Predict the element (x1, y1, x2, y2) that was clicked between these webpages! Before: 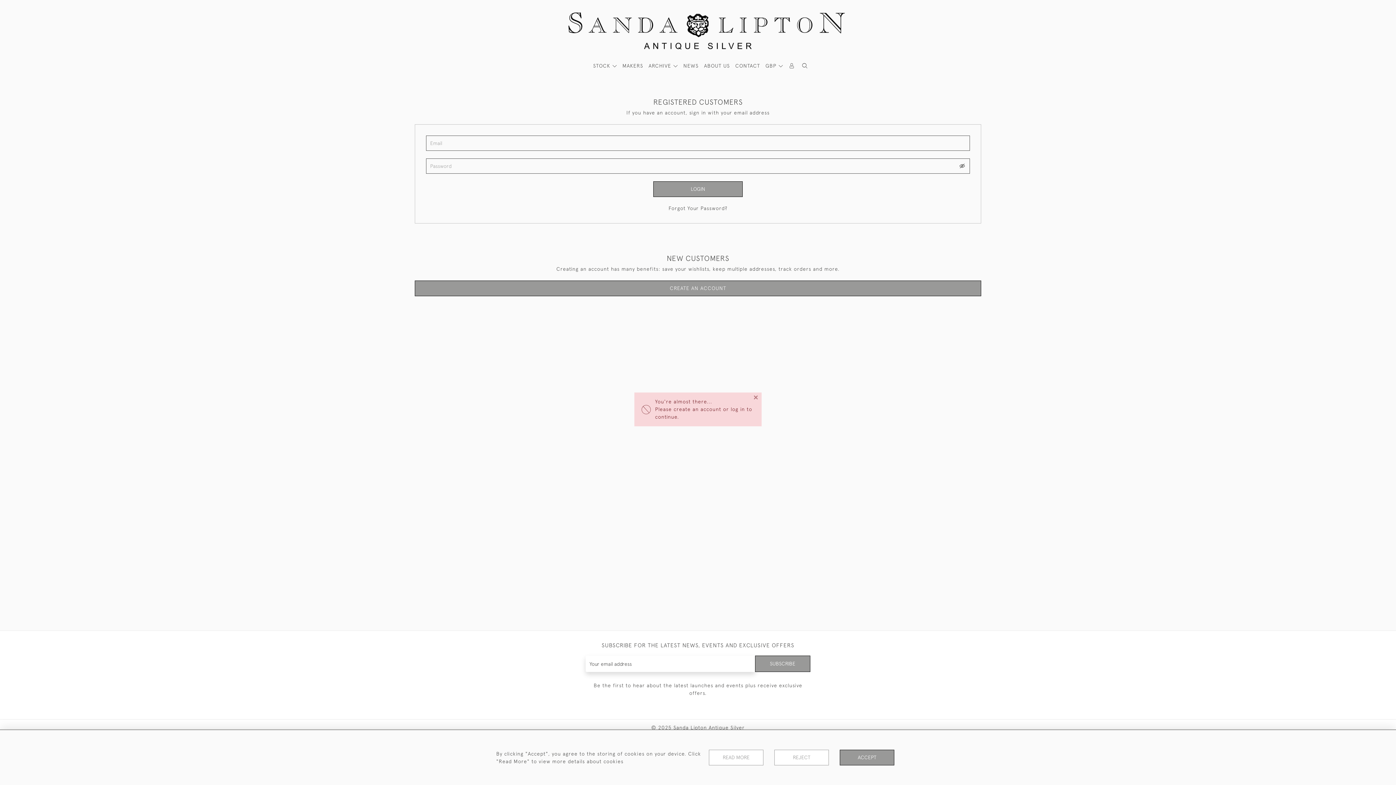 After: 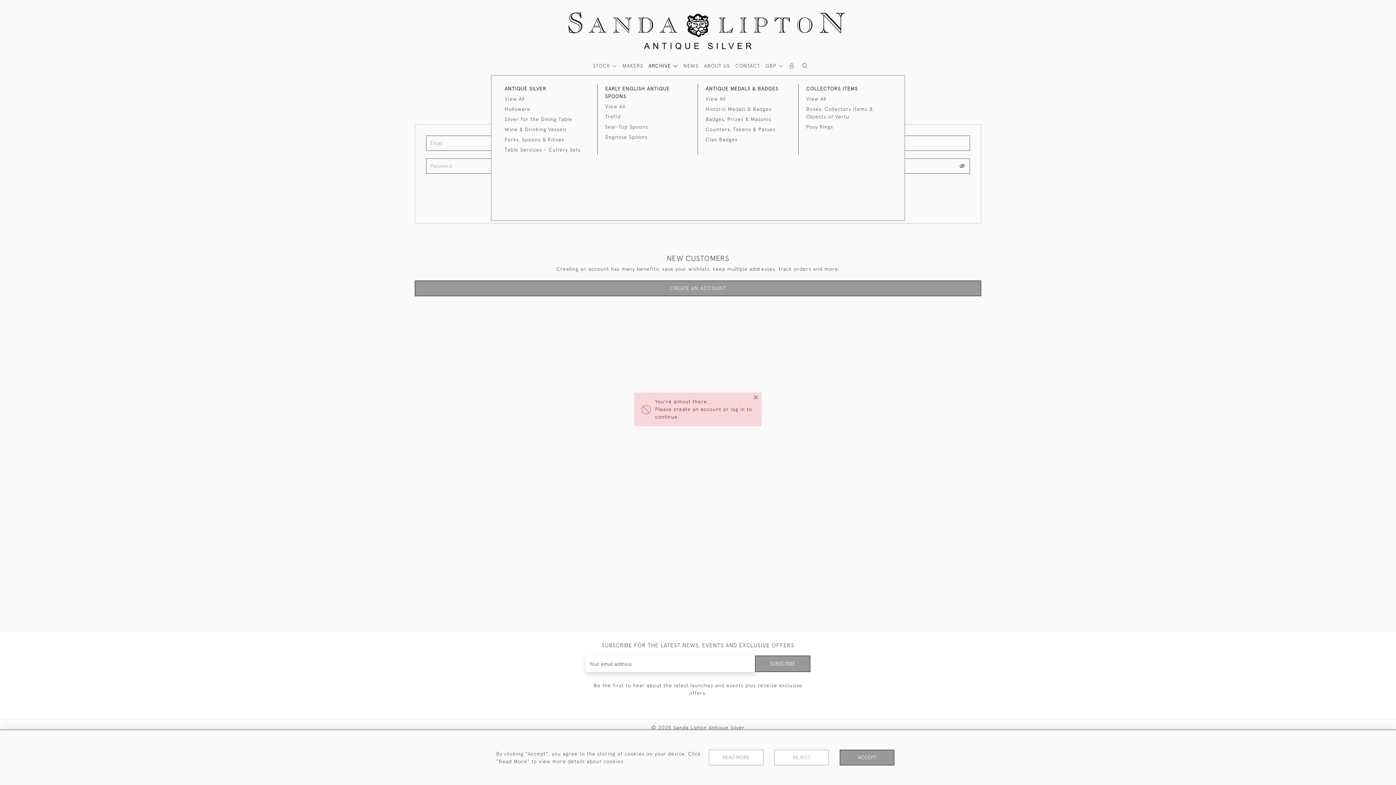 Action: bbox: (648, 62, 678, 69) label: ARCHIVE 